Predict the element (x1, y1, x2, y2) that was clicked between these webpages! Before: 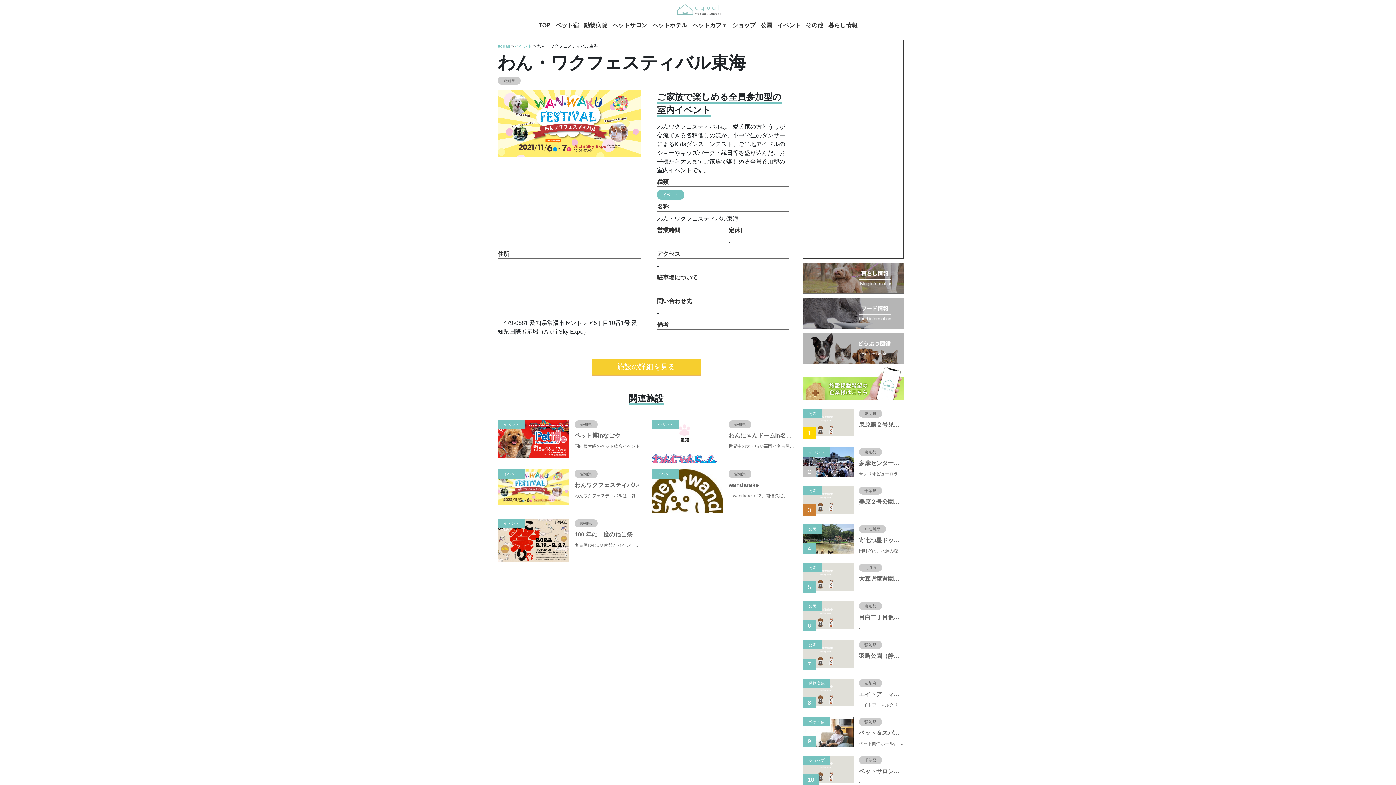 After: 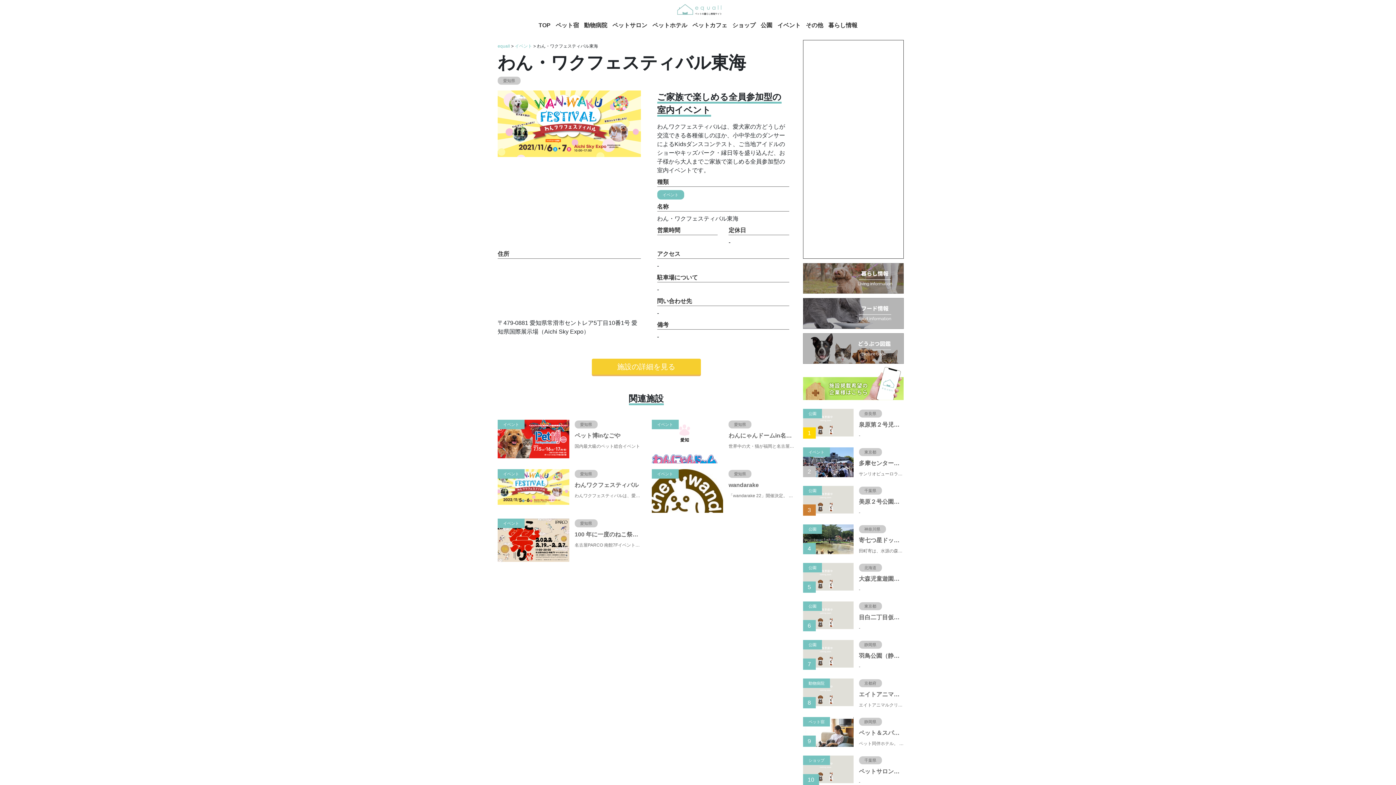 Action: bbox: (803, 310, 904, 316)